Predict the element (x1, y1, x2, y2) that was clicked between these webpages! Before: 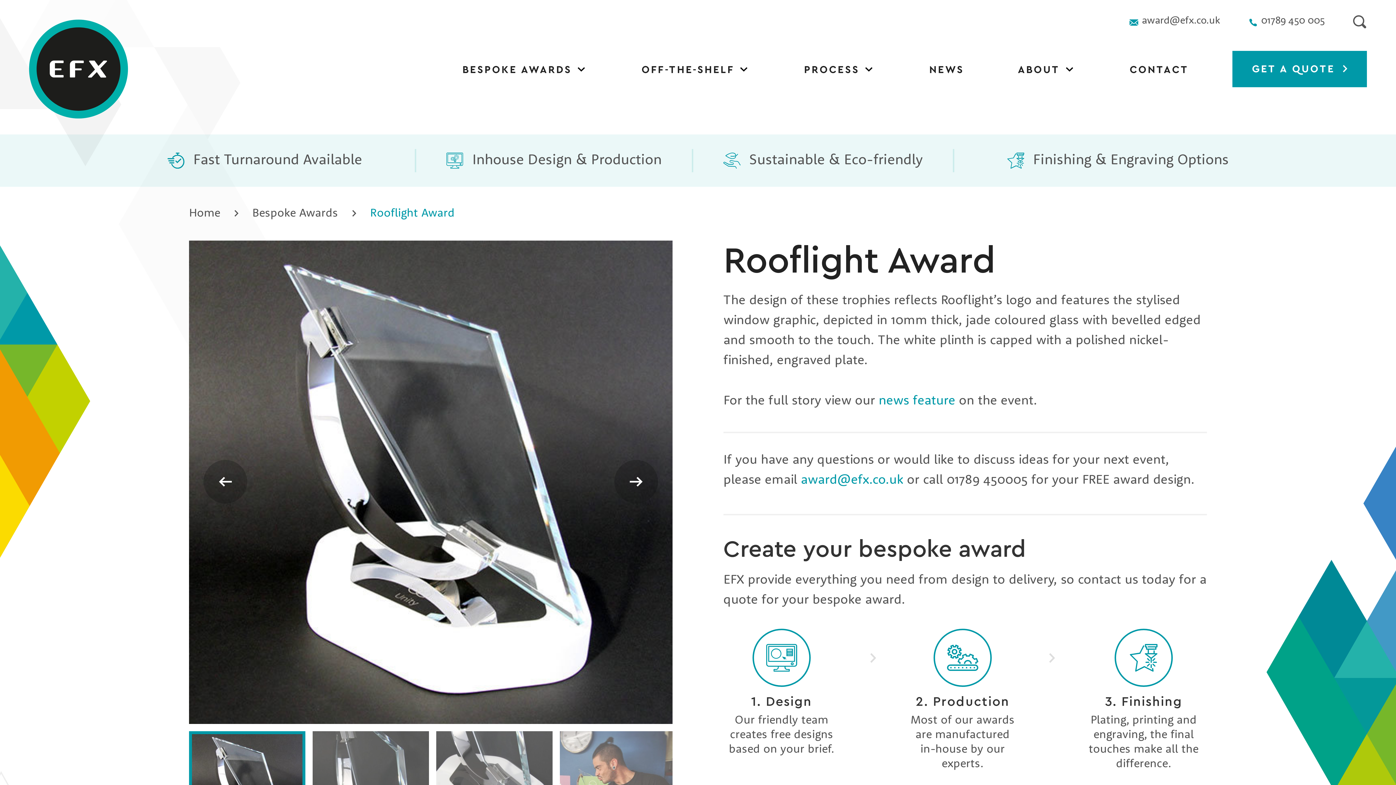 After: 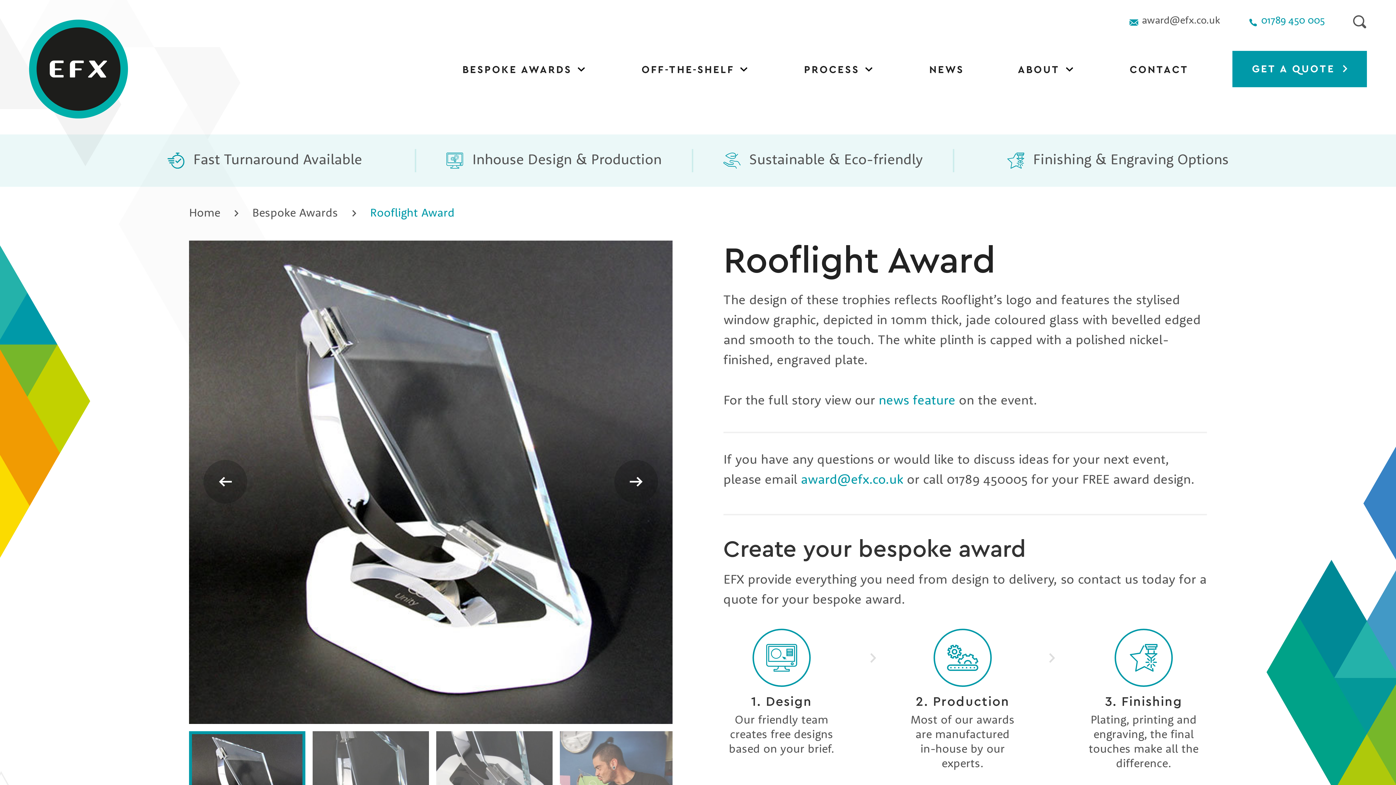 Action: bbox: (1249, 15, 1325, 26) label: 01789 450 005